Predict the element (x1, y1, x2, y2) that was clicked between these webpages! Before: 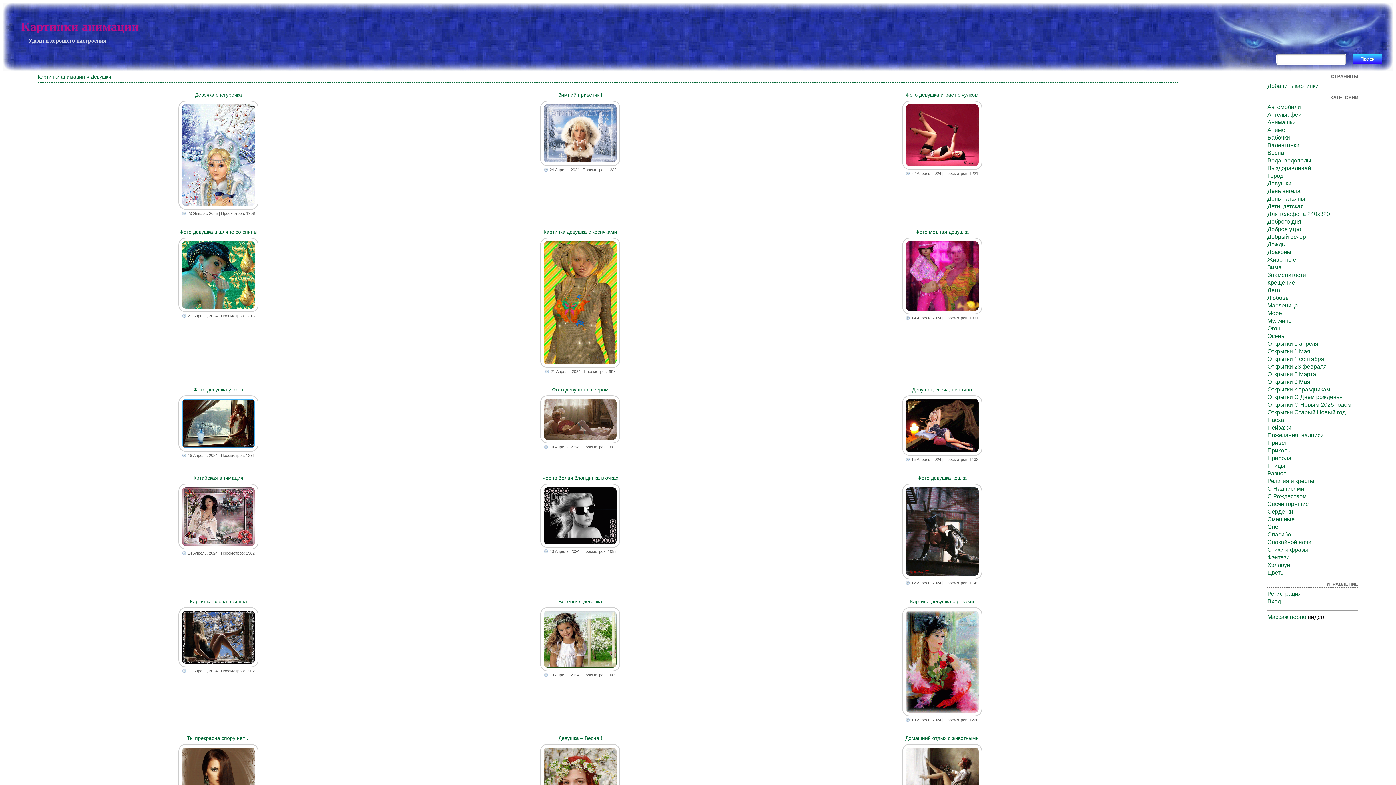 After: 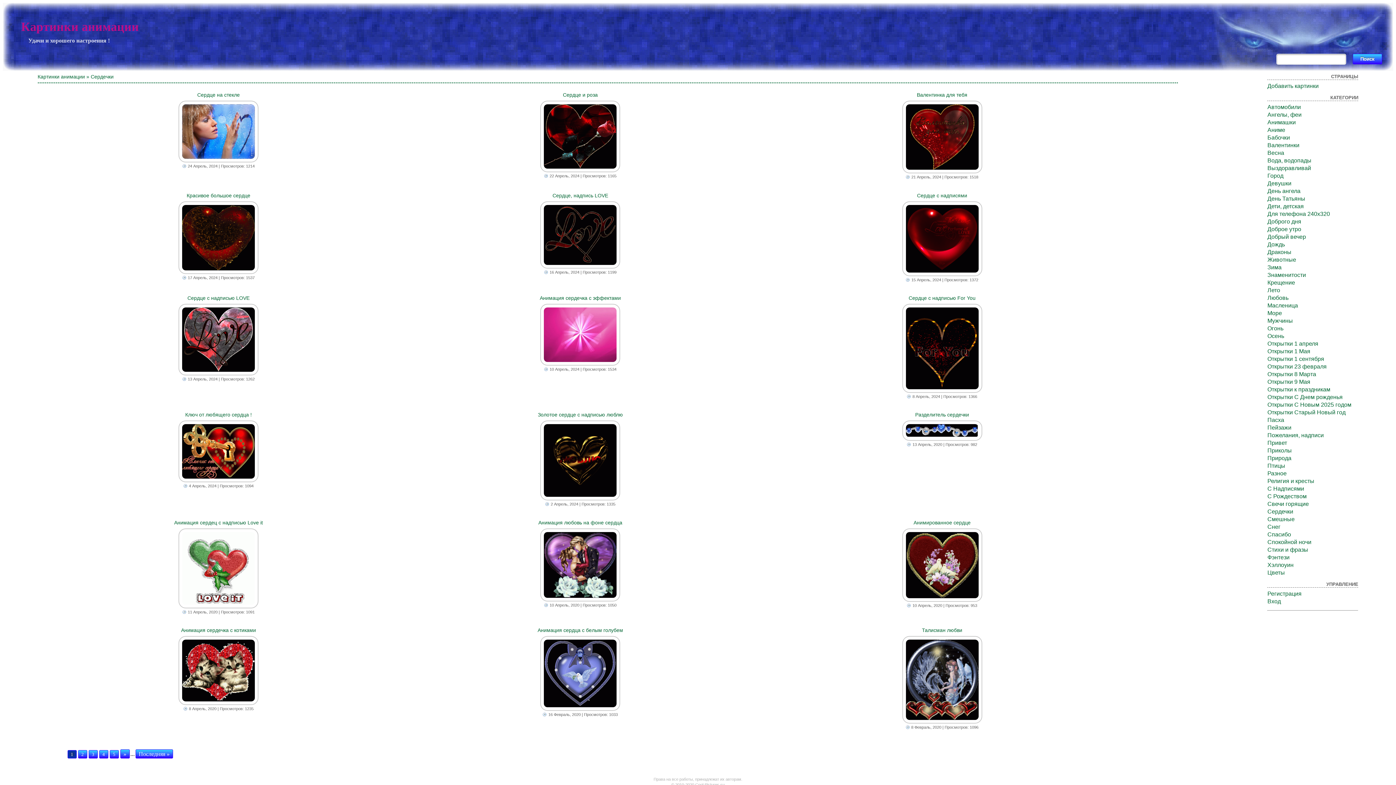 Action: label: Сердечки bbox: (1267, 508, 1293, 514)